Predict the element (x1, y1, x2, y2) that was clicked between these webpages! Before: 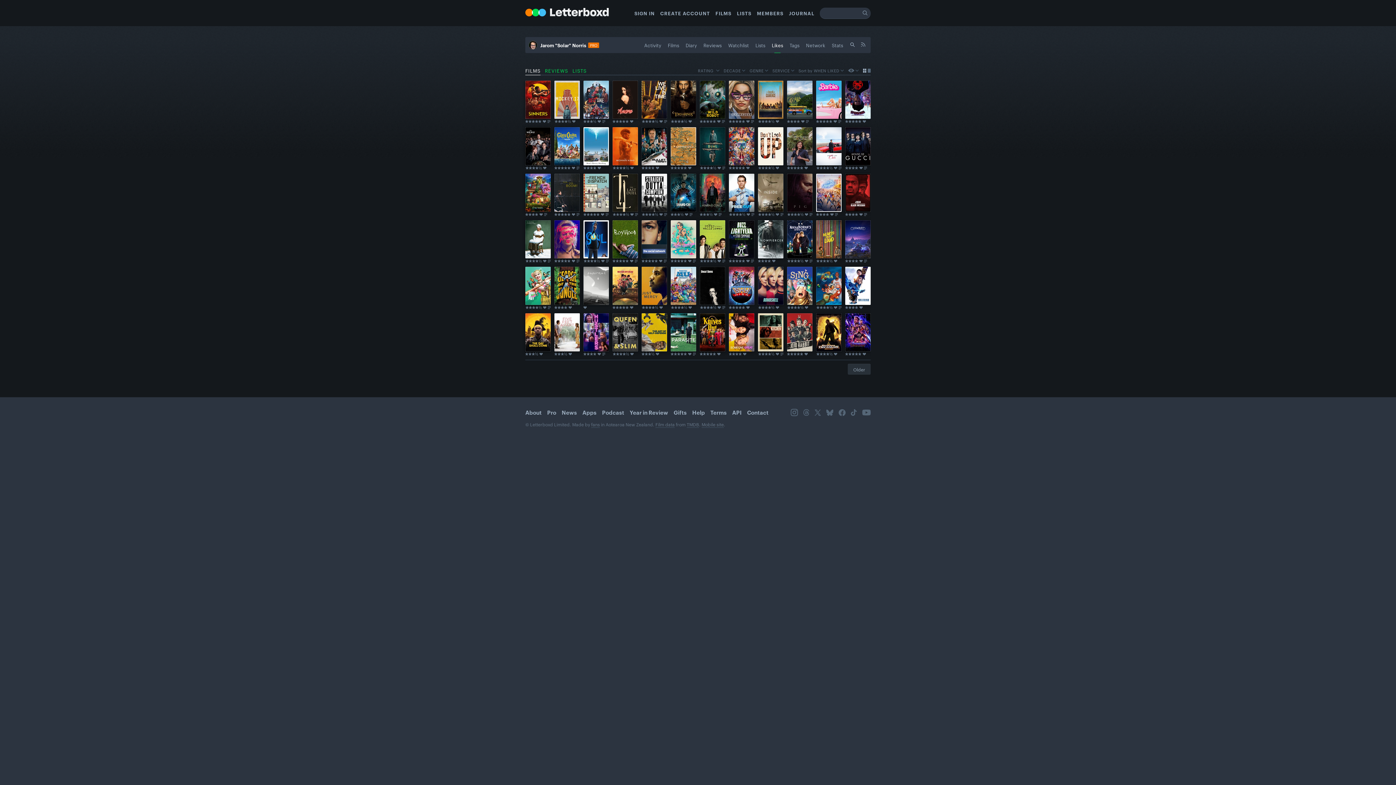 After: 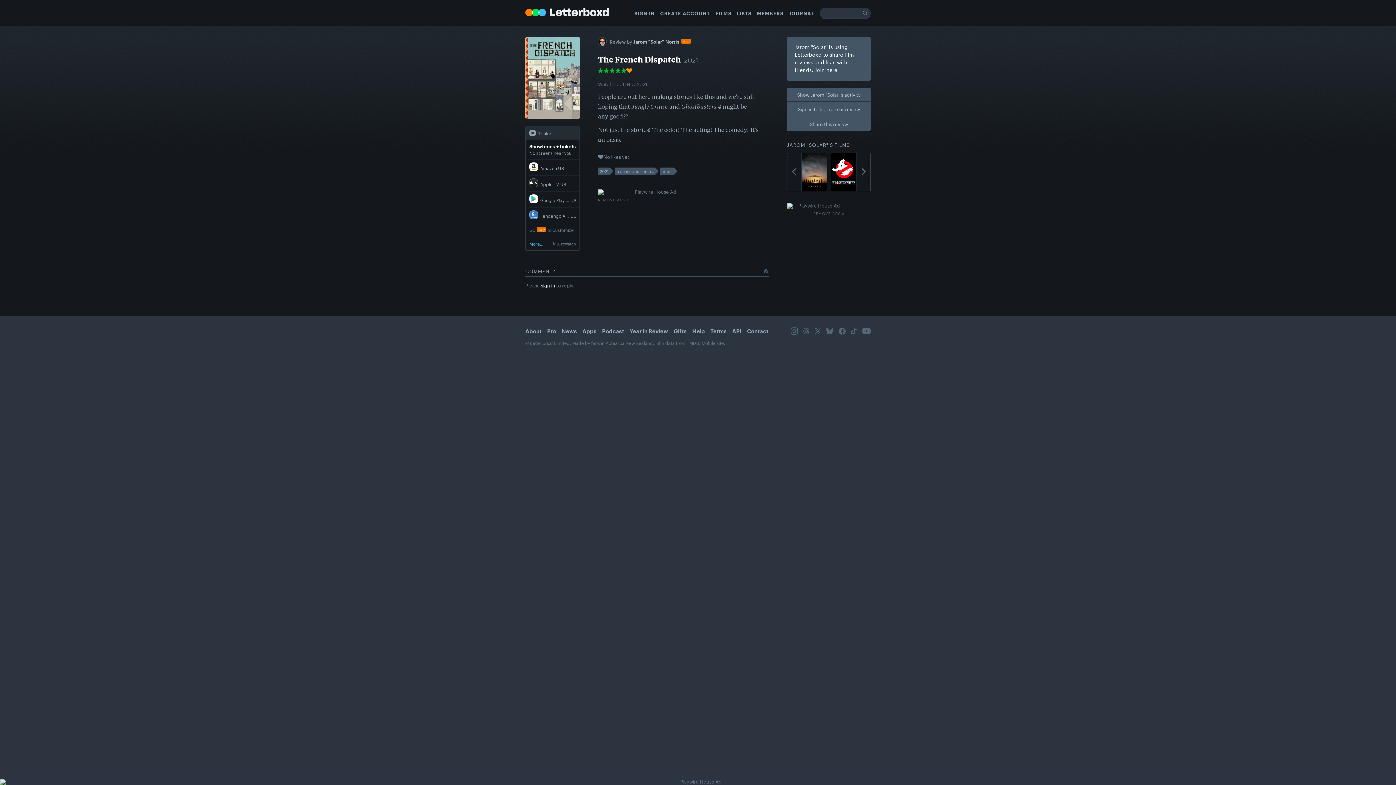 Action: bbox: (605, 213, 608, 216)